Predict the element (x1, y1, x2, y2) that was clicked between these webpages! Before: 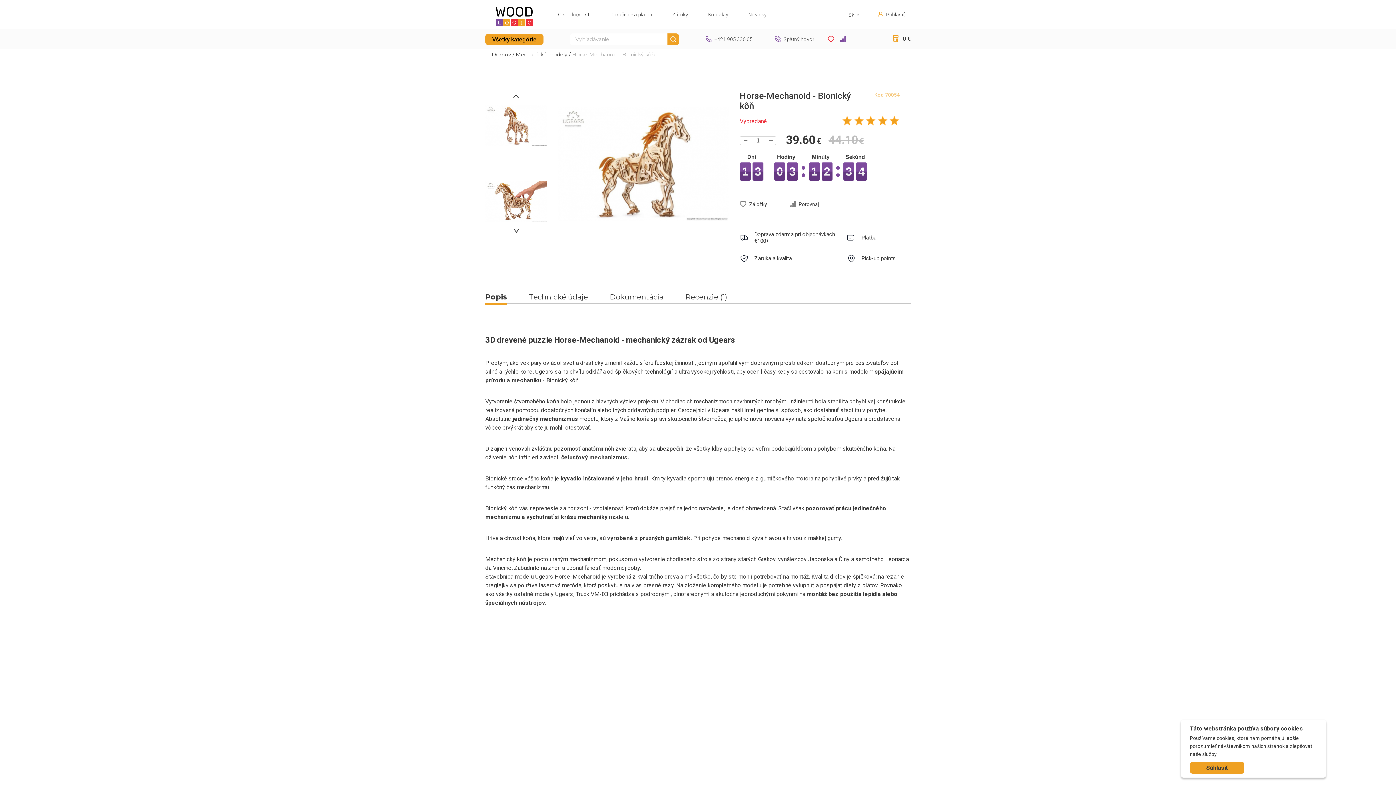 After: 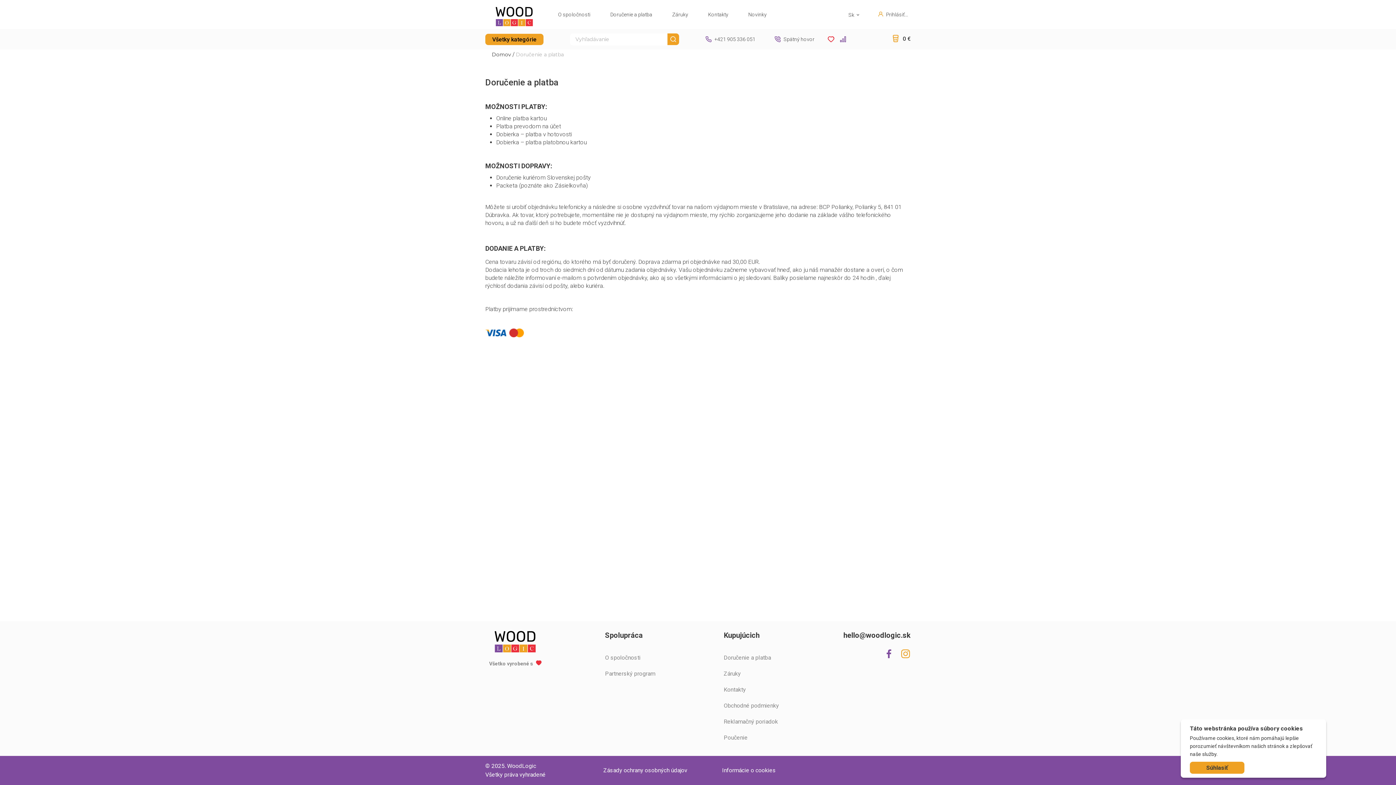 Action: bbox: (610, 11, 652, 17) label: Doručenie a platba